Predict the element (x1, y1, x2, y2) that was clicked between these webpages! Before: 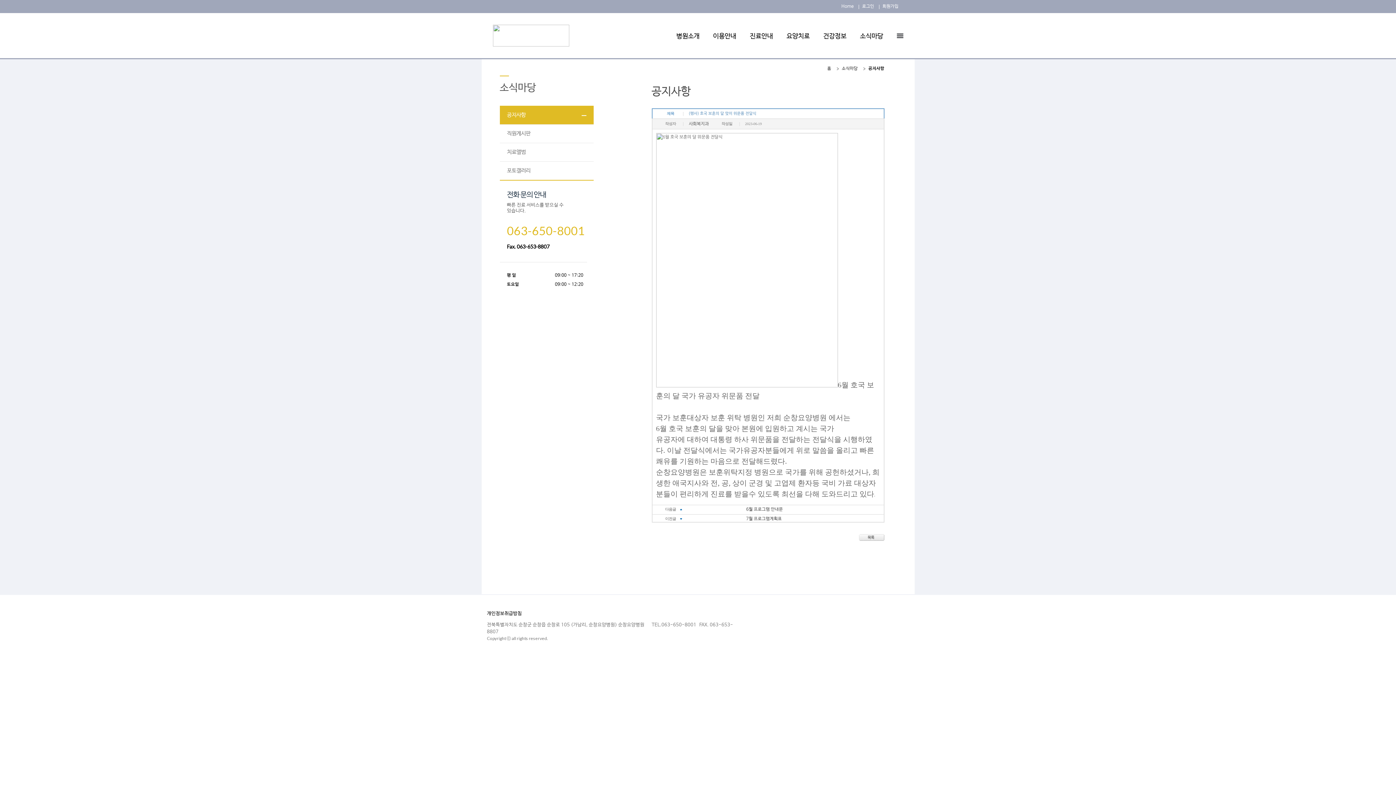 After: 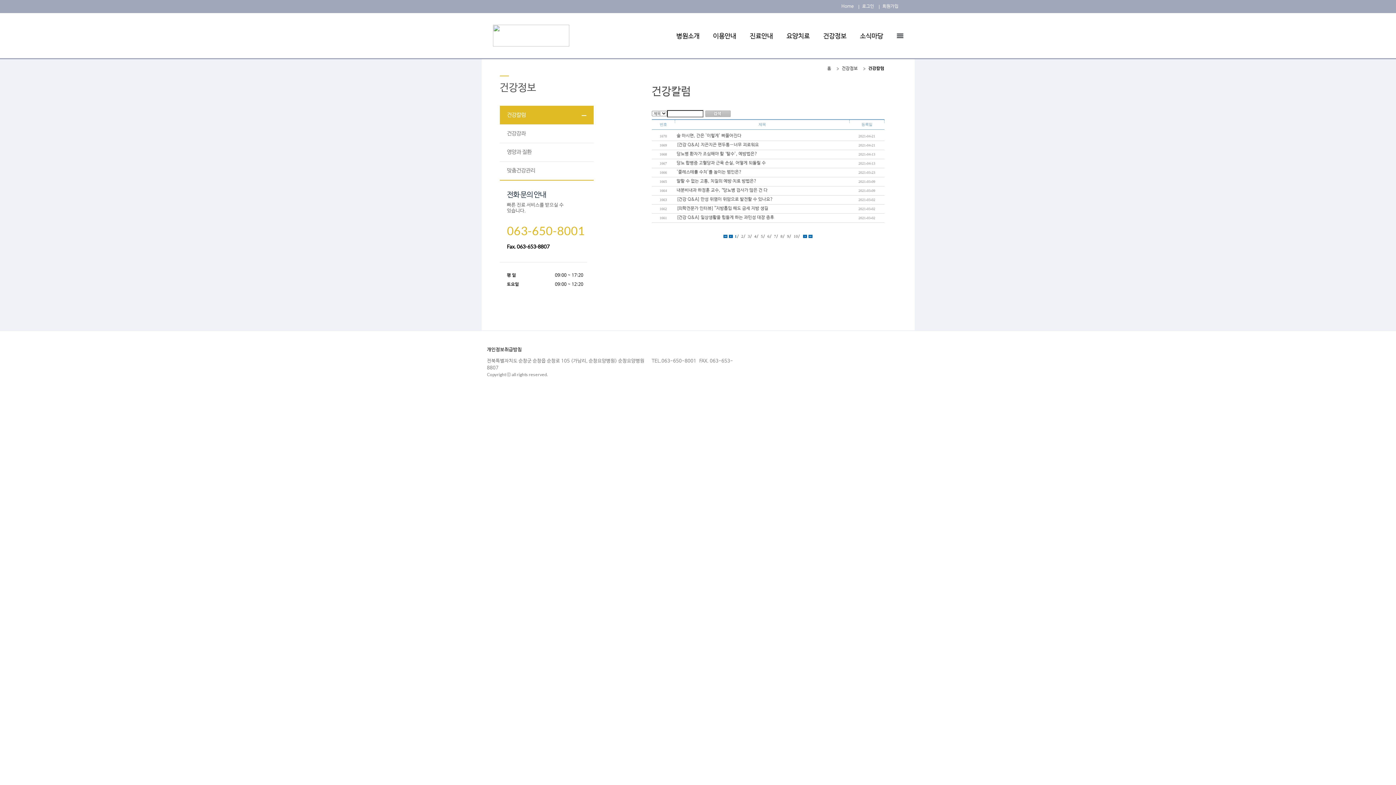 Action: bbox: (823, 29, 846, 43) label: 건강정보